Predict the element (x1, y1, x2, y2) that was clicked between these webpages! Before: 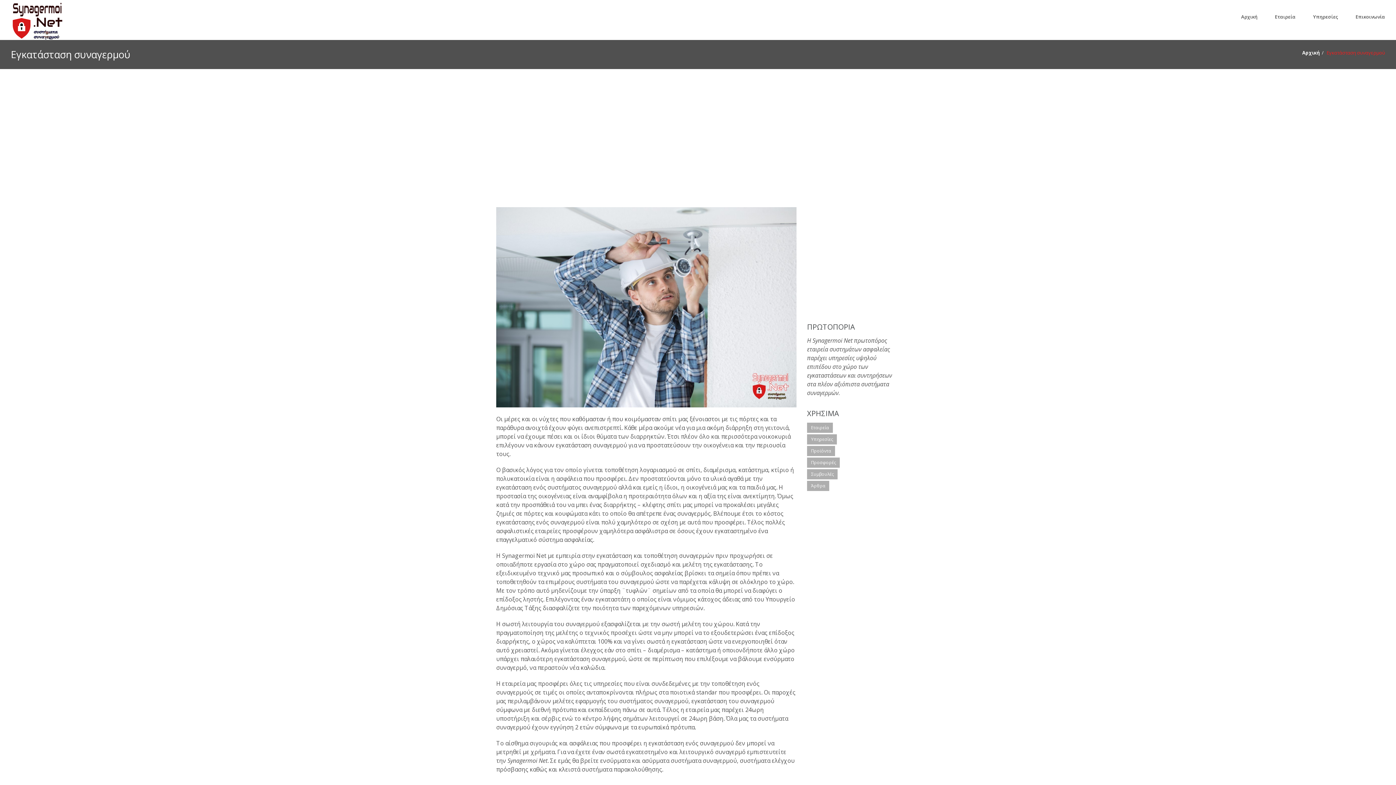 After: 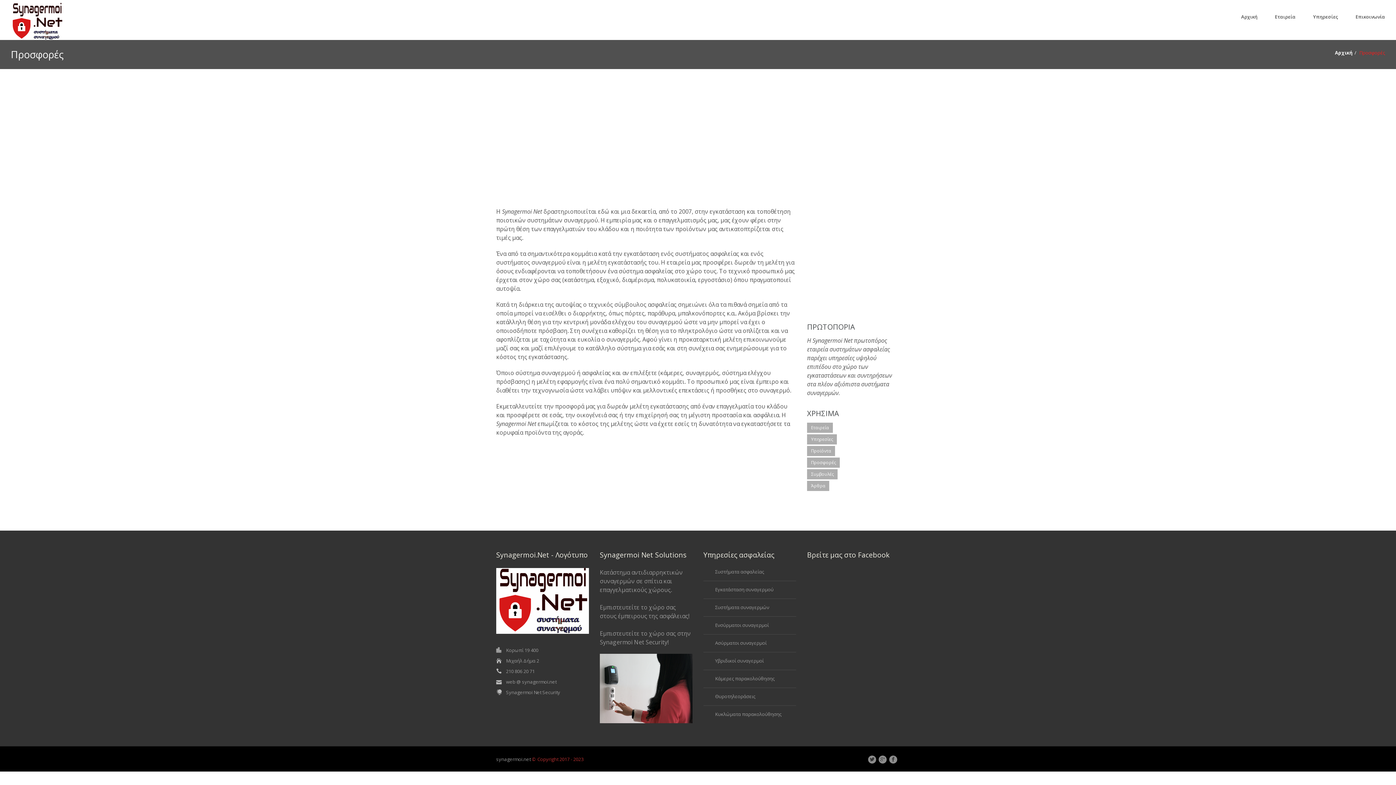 Action: label: Προσφορές bbox: (807, 457, 840, 468)